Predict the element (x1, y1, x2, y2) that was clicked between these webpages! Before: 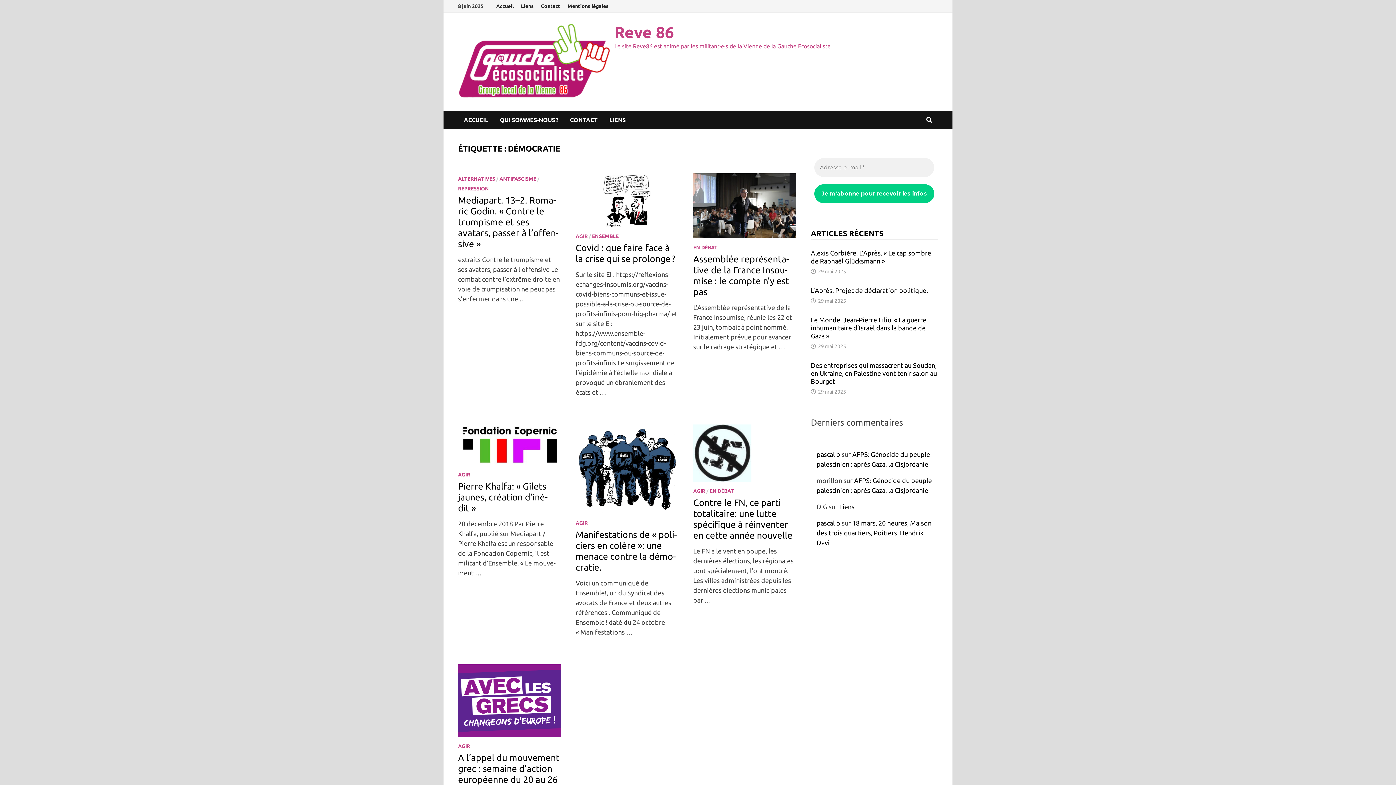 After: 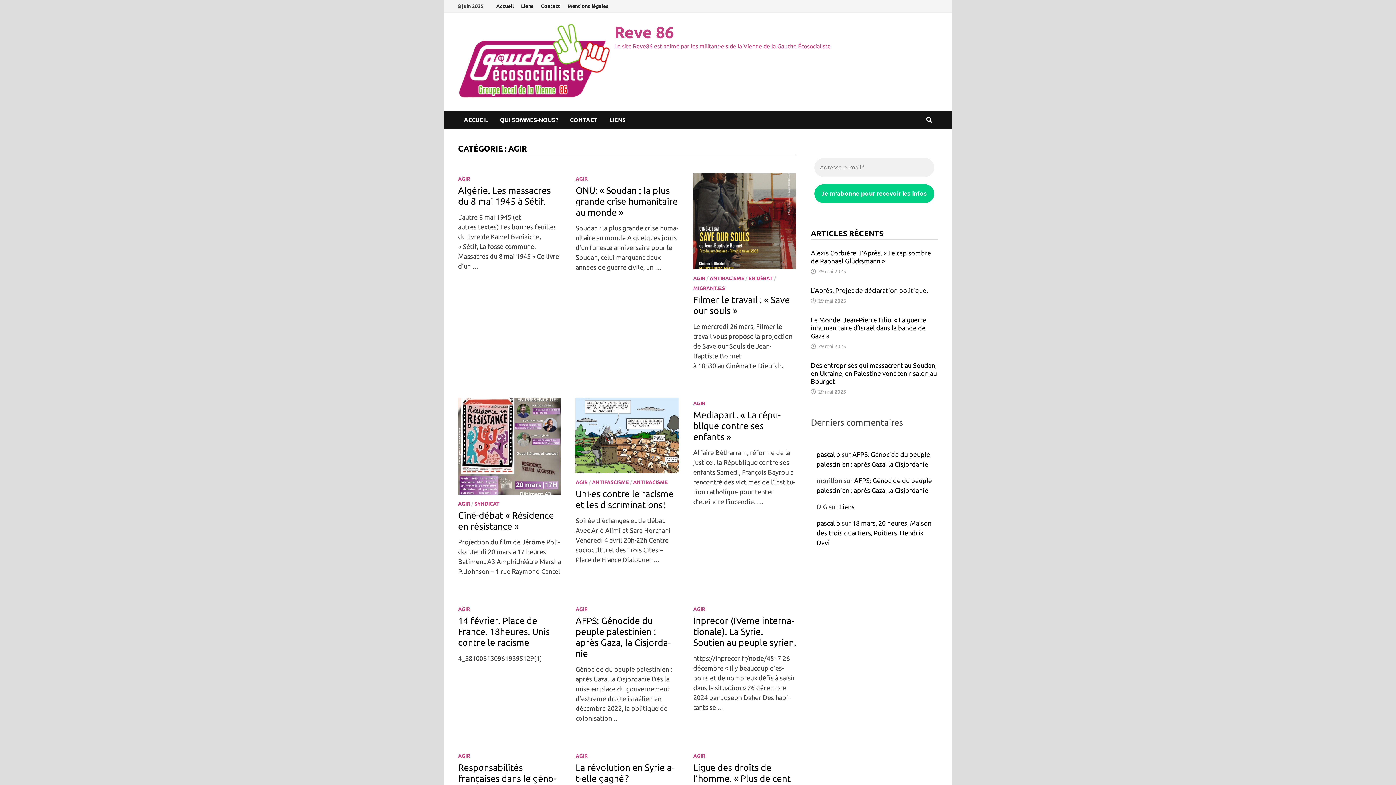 Action: bbox: (575, 520, 587, 526) label: AGIR